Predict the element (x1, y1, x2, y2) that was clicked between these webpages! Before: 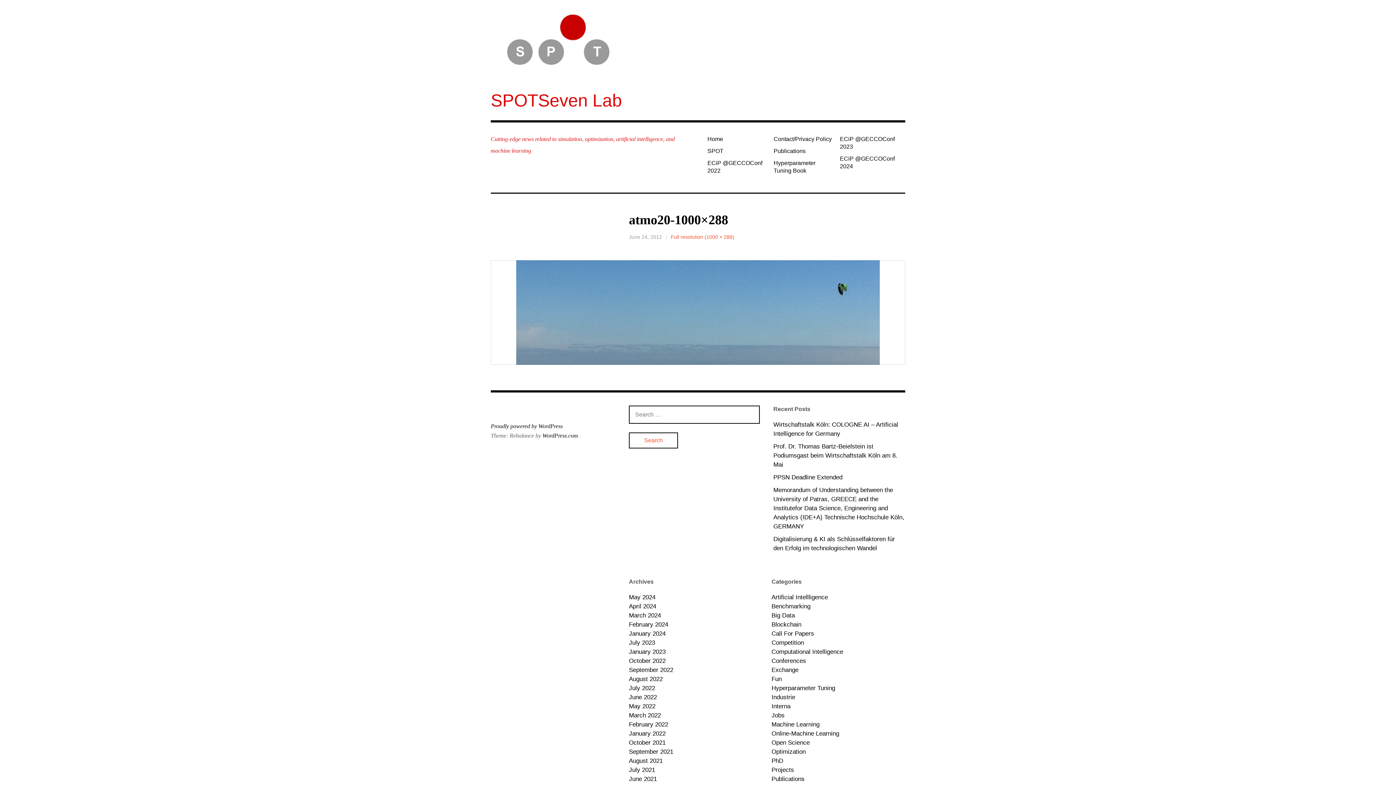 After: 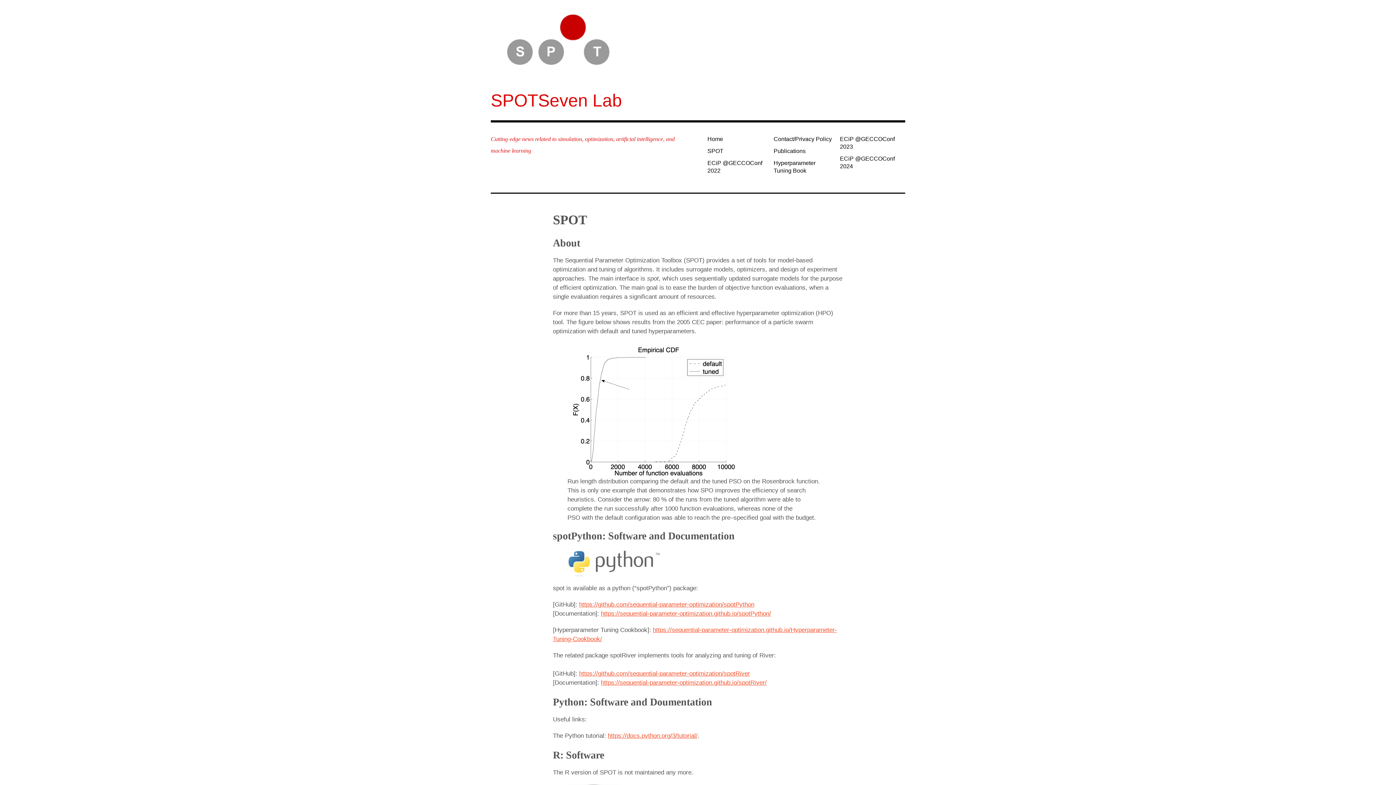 Action: label: SPOT bbox: (704, 145, 770, 156)